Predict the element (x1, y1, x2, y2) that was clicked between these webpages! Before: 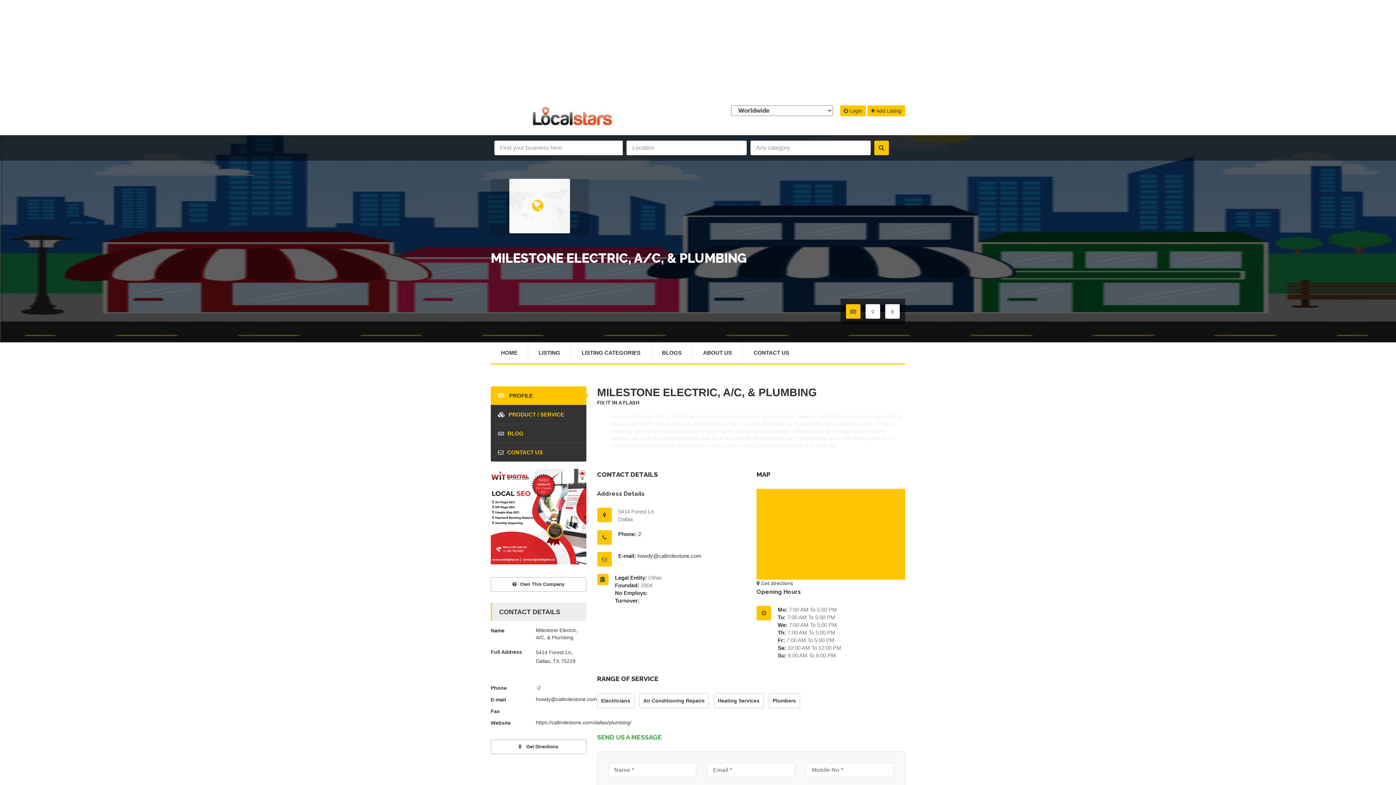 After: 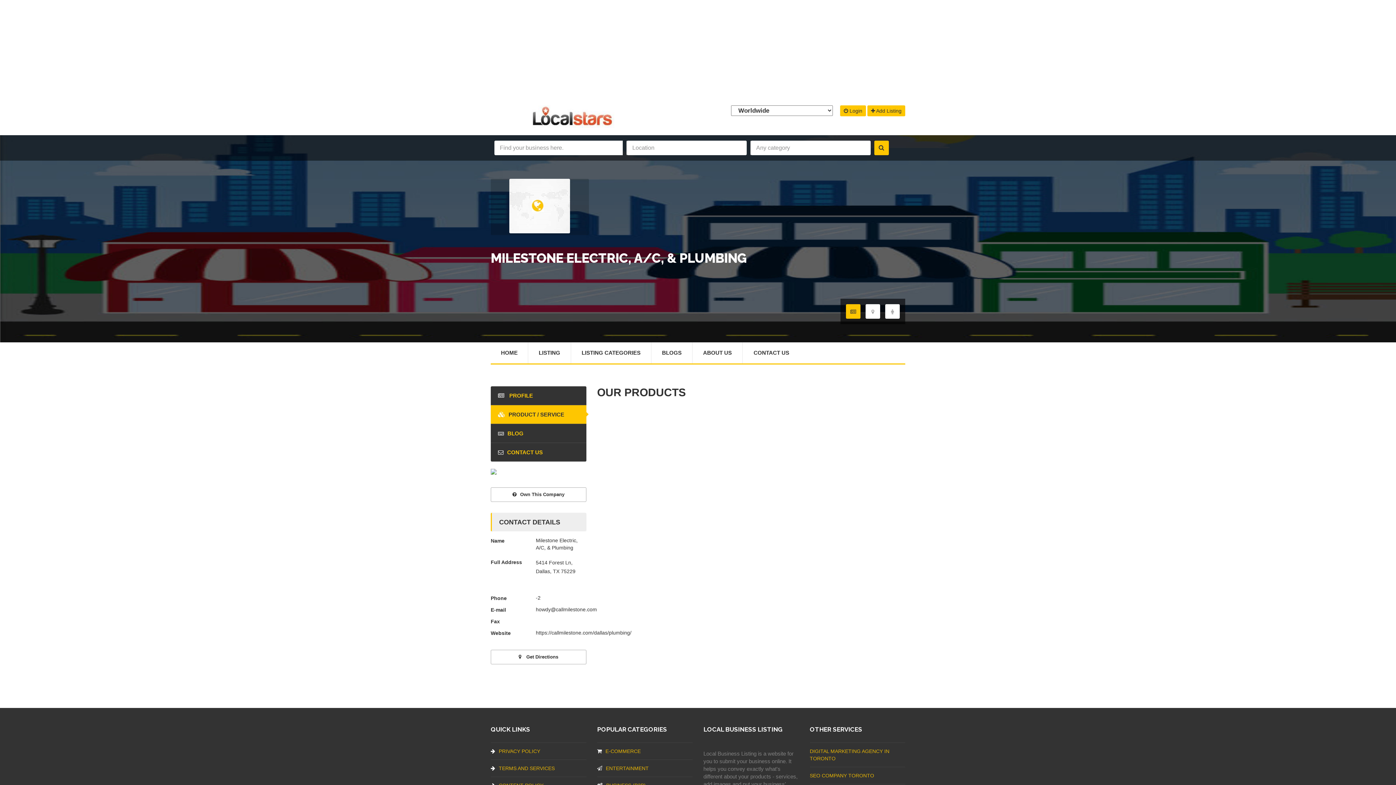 Action: bbox: (490, 405, 586, 424) label: PRODUCT / SERVICE